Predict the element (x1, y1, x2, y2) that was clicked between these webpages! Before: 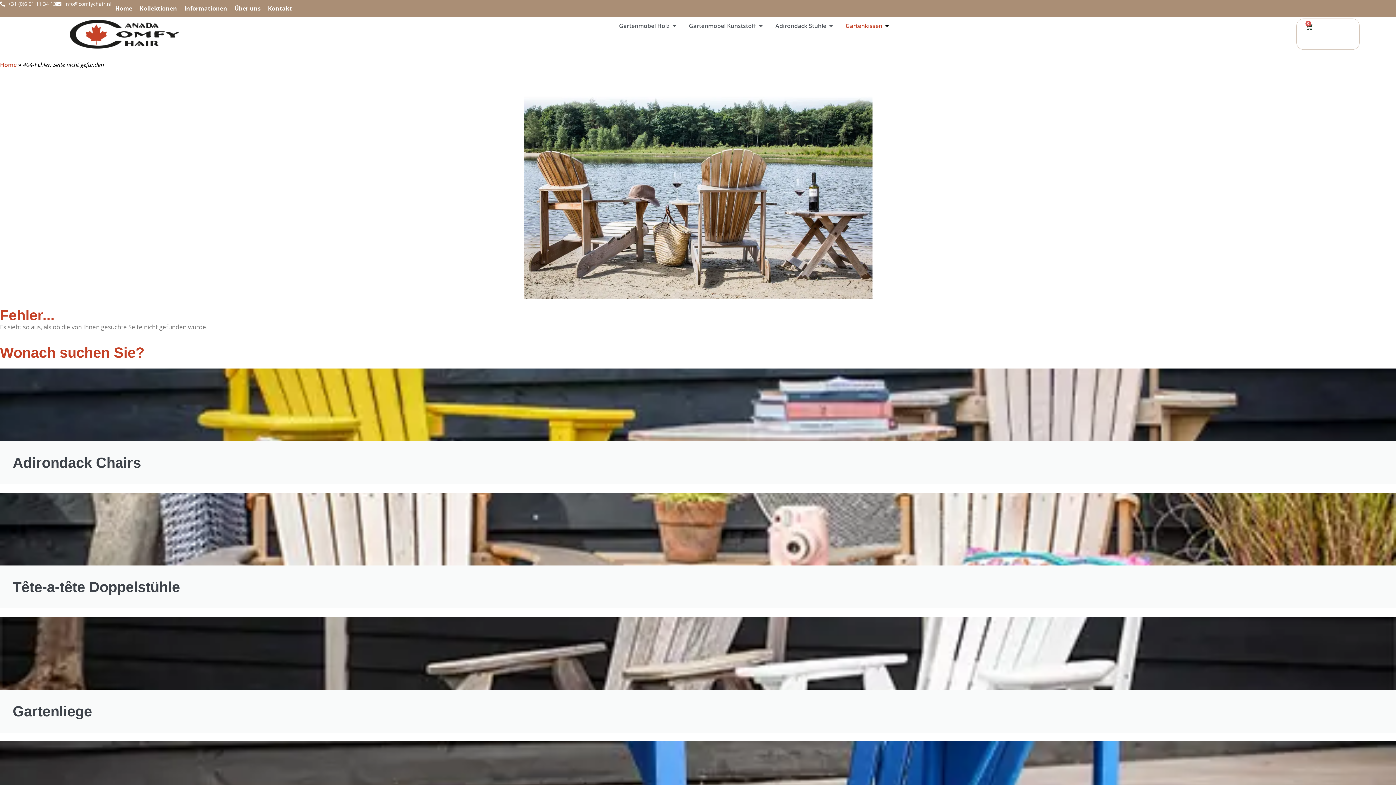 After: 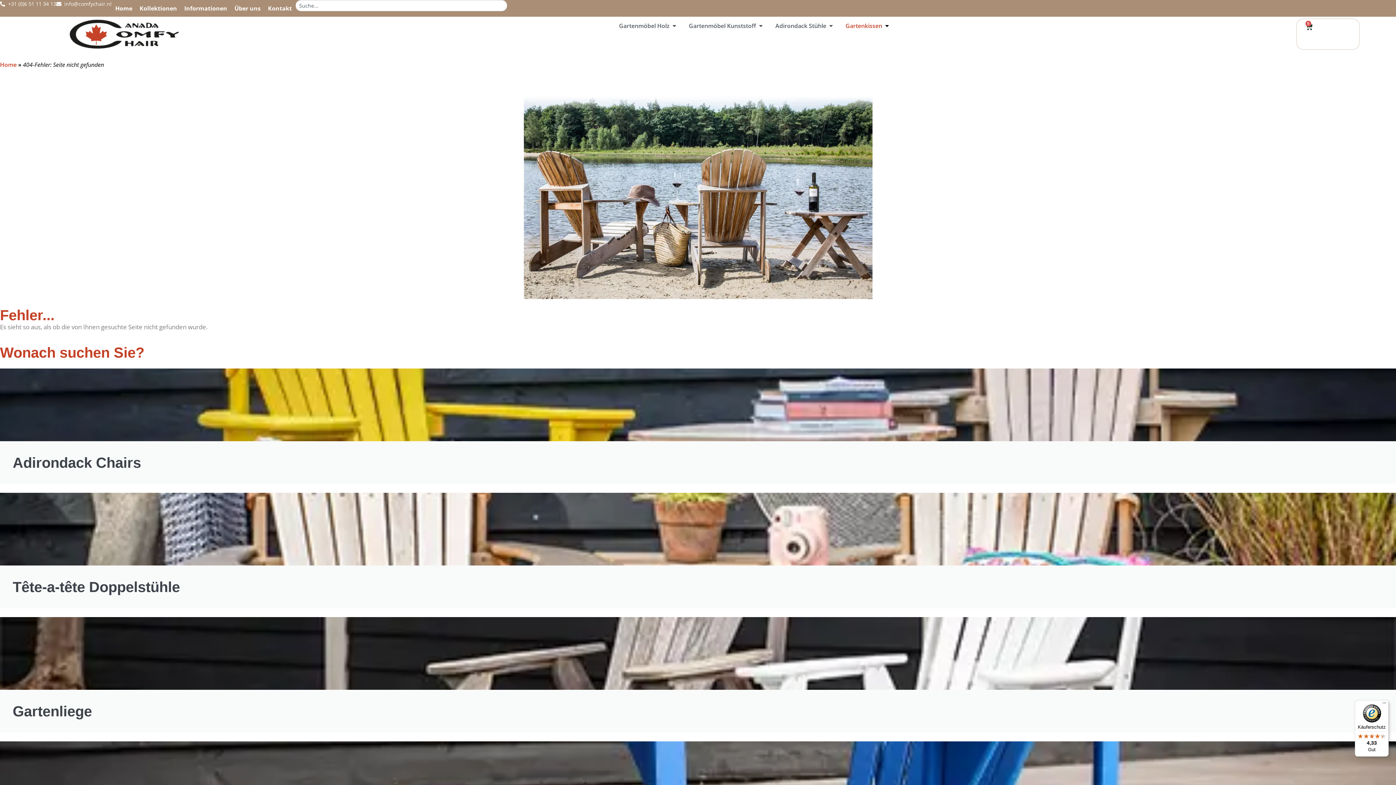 Action: label: info@comfychair.nl bbox: (56, 0, 111, 7)